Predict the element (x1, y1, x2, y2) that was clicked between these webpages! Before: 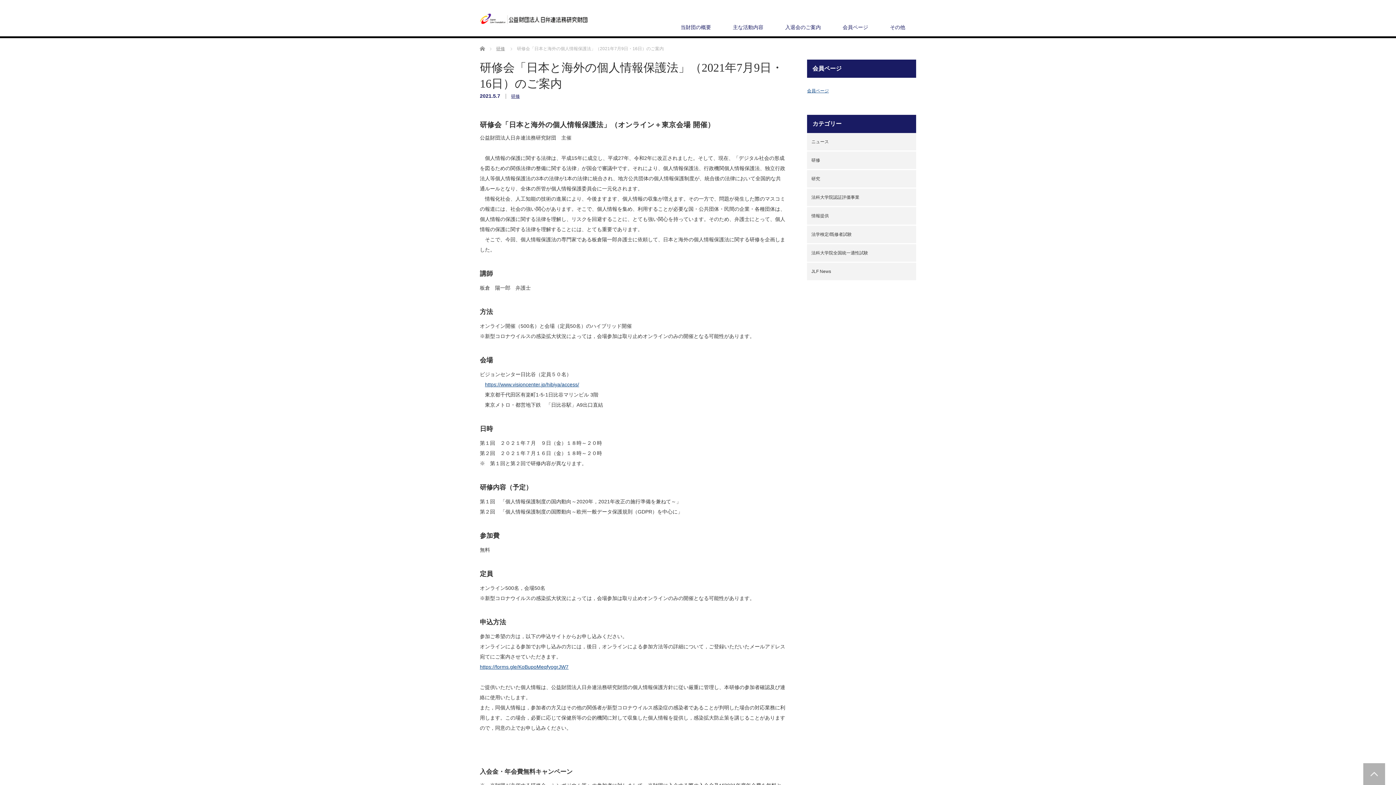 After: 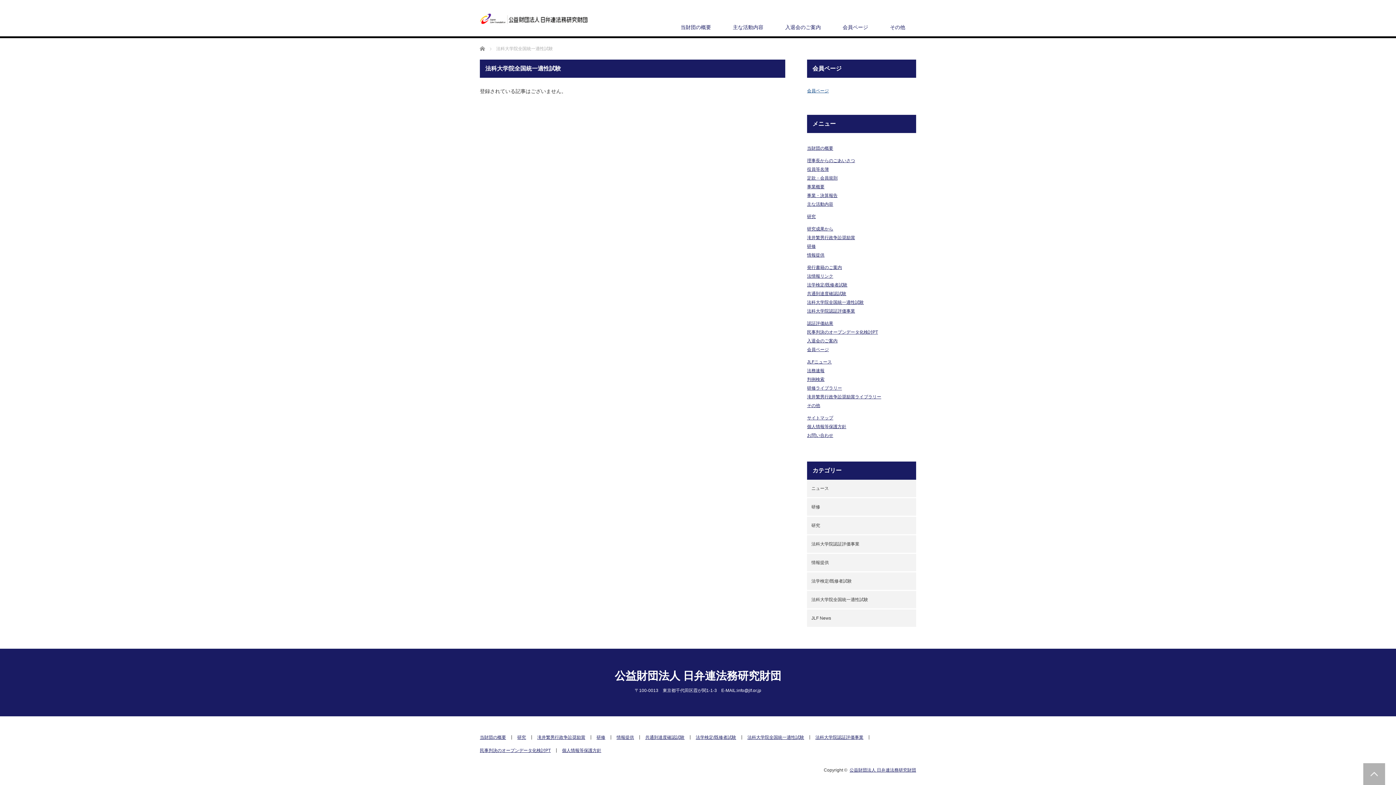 Action: label: 法科大学院全国統一適性試験 bbox: (807, 244, 916, 261)